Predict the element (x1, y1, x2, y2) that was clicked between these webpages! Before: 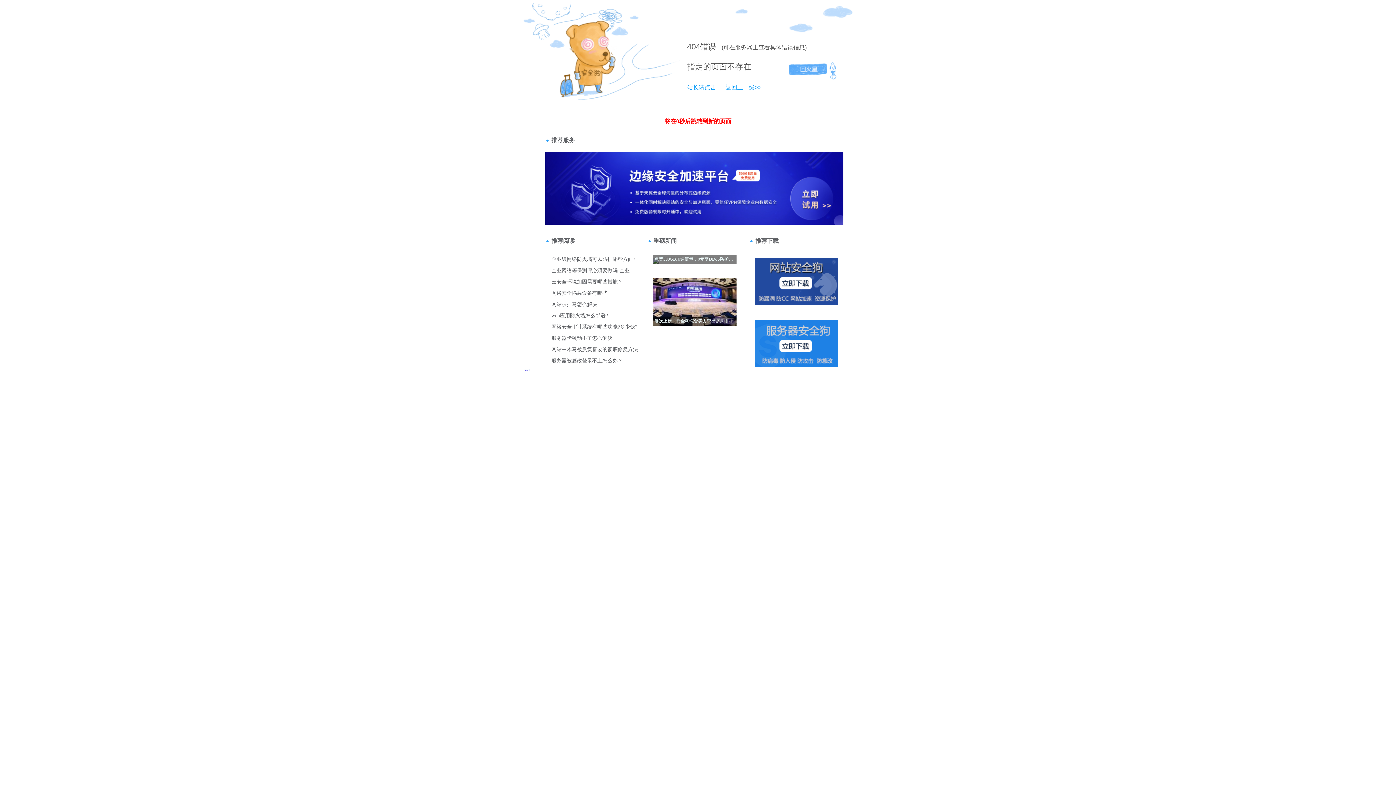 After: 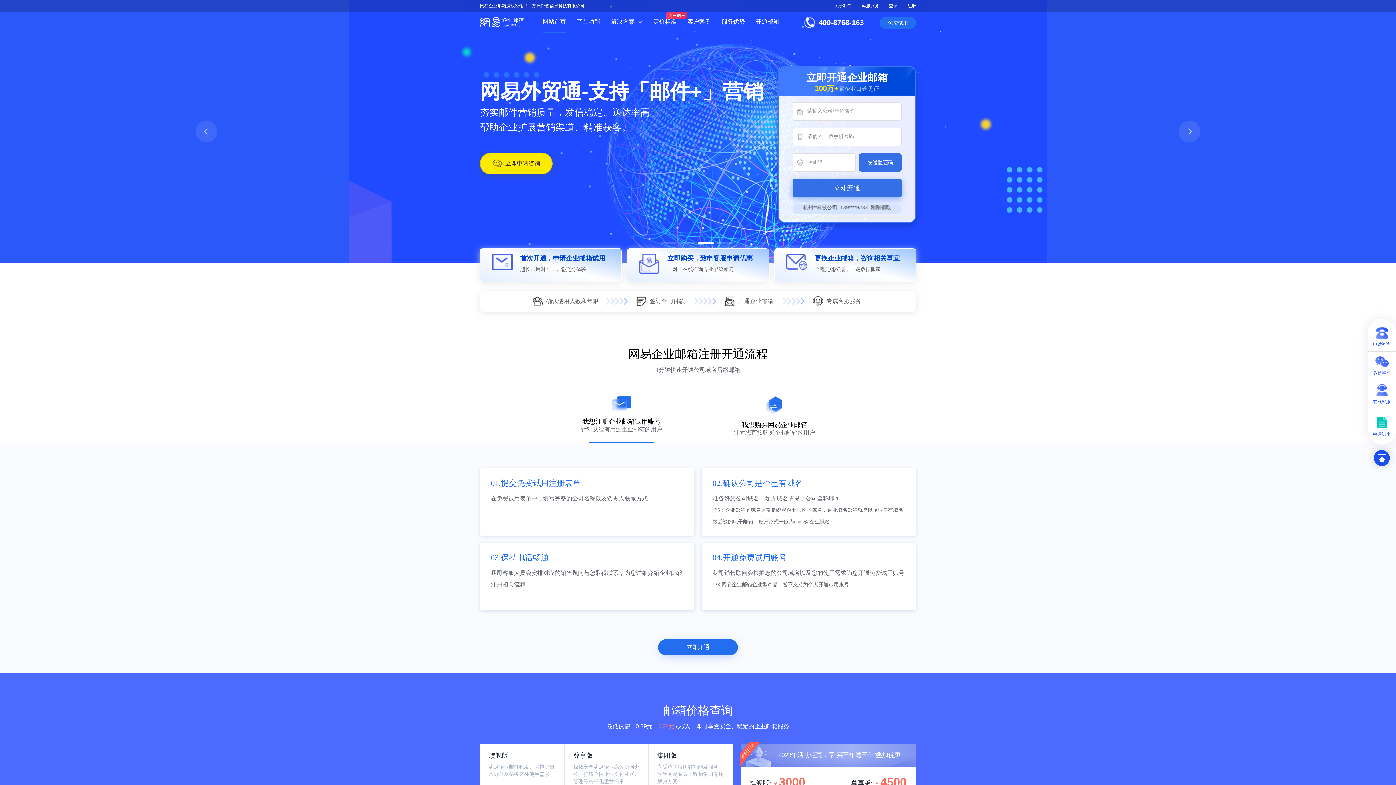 Action: label: 返回上一级>> bbox: (718, 84, 761, 90)